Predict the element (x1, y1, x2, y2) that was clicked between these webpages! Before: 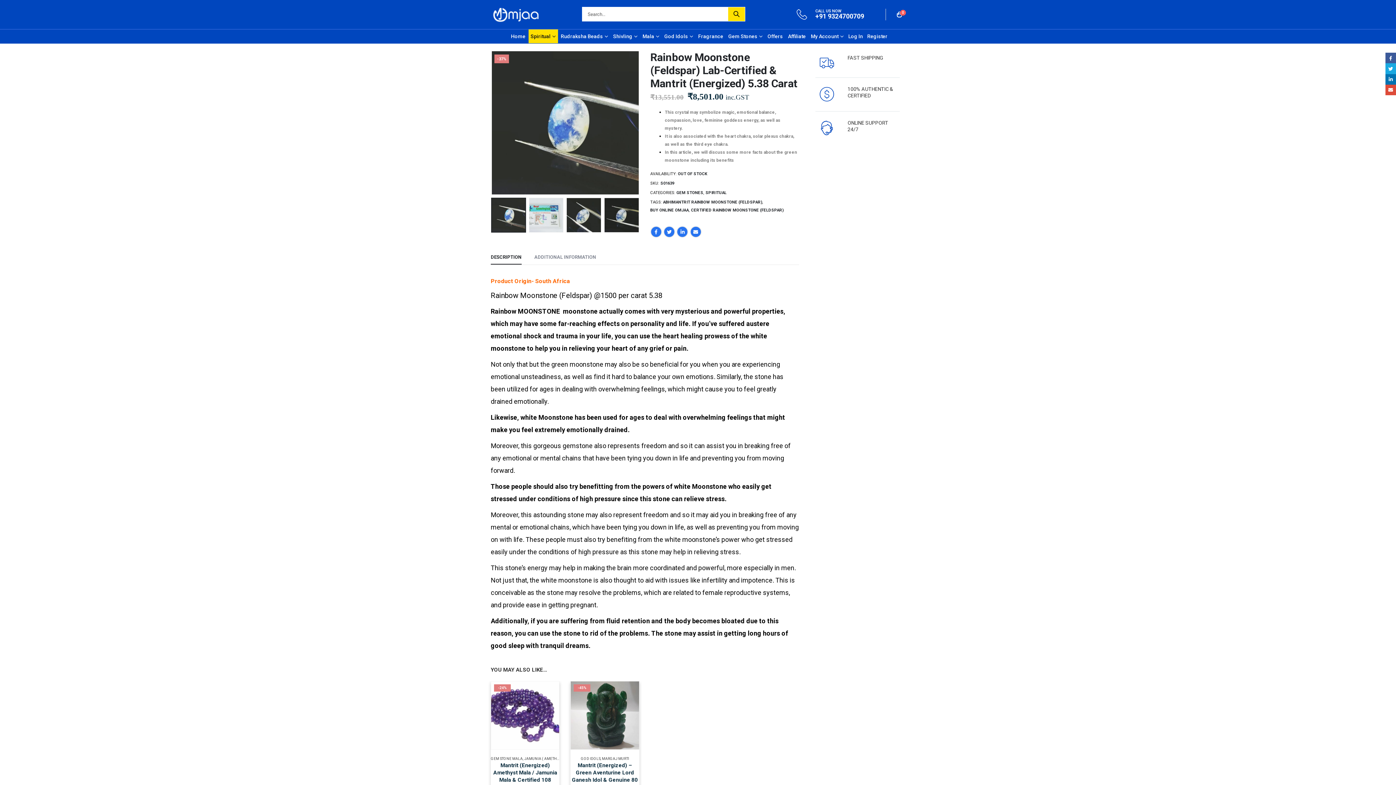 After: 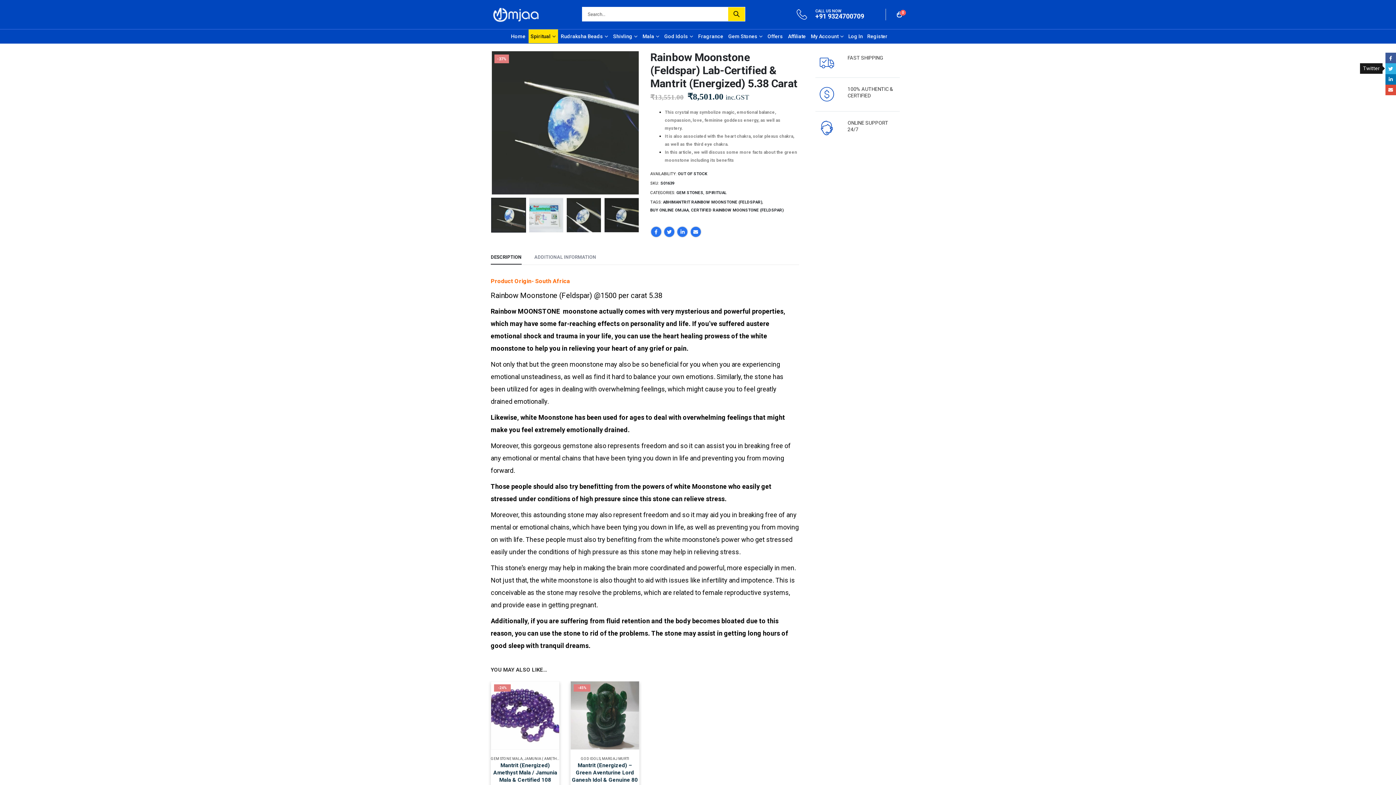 Action: label: Twitter bbox: (1385, 63, 1396, 74)